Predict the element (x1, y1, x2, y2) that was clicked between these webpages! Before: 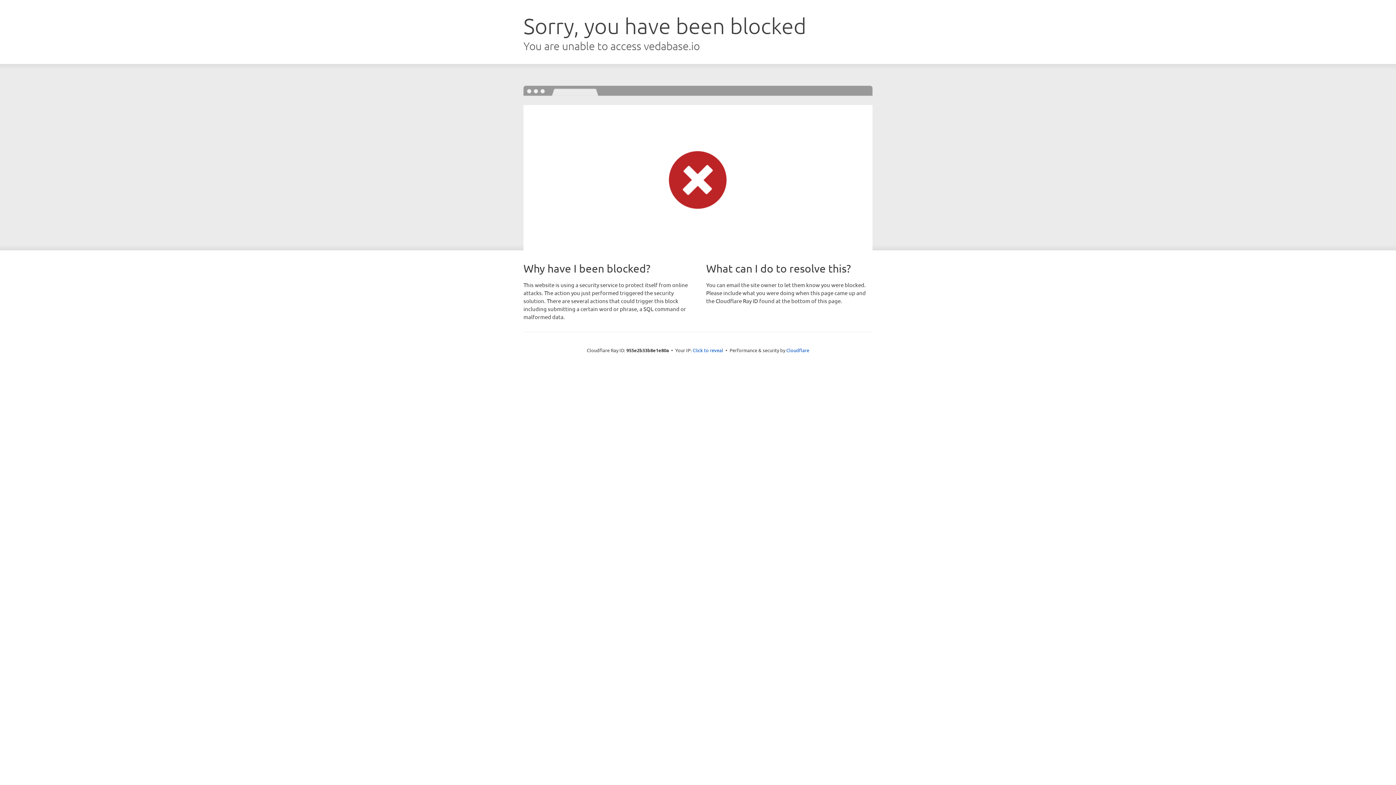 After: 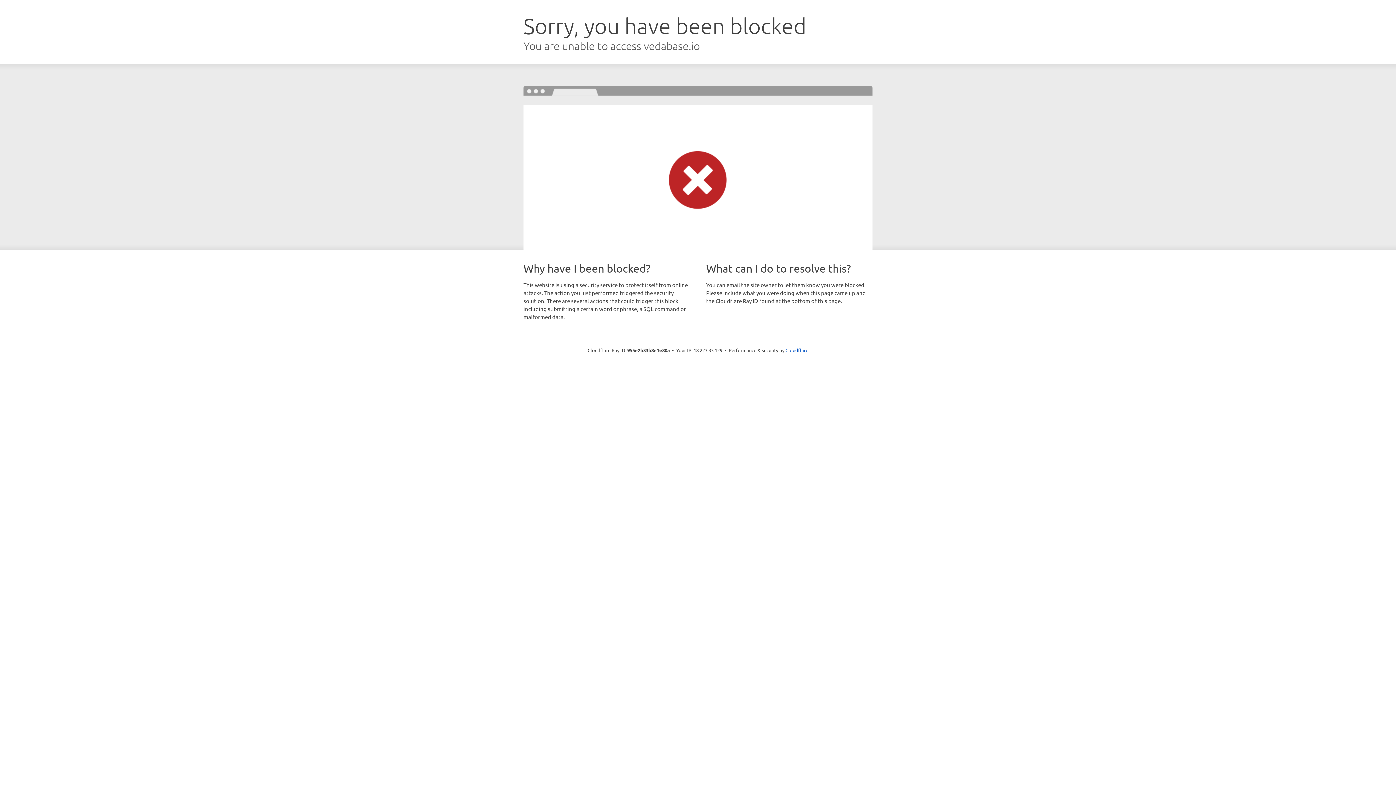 Action: label: Click to reveal bbox: (692, 346, 723, 353)